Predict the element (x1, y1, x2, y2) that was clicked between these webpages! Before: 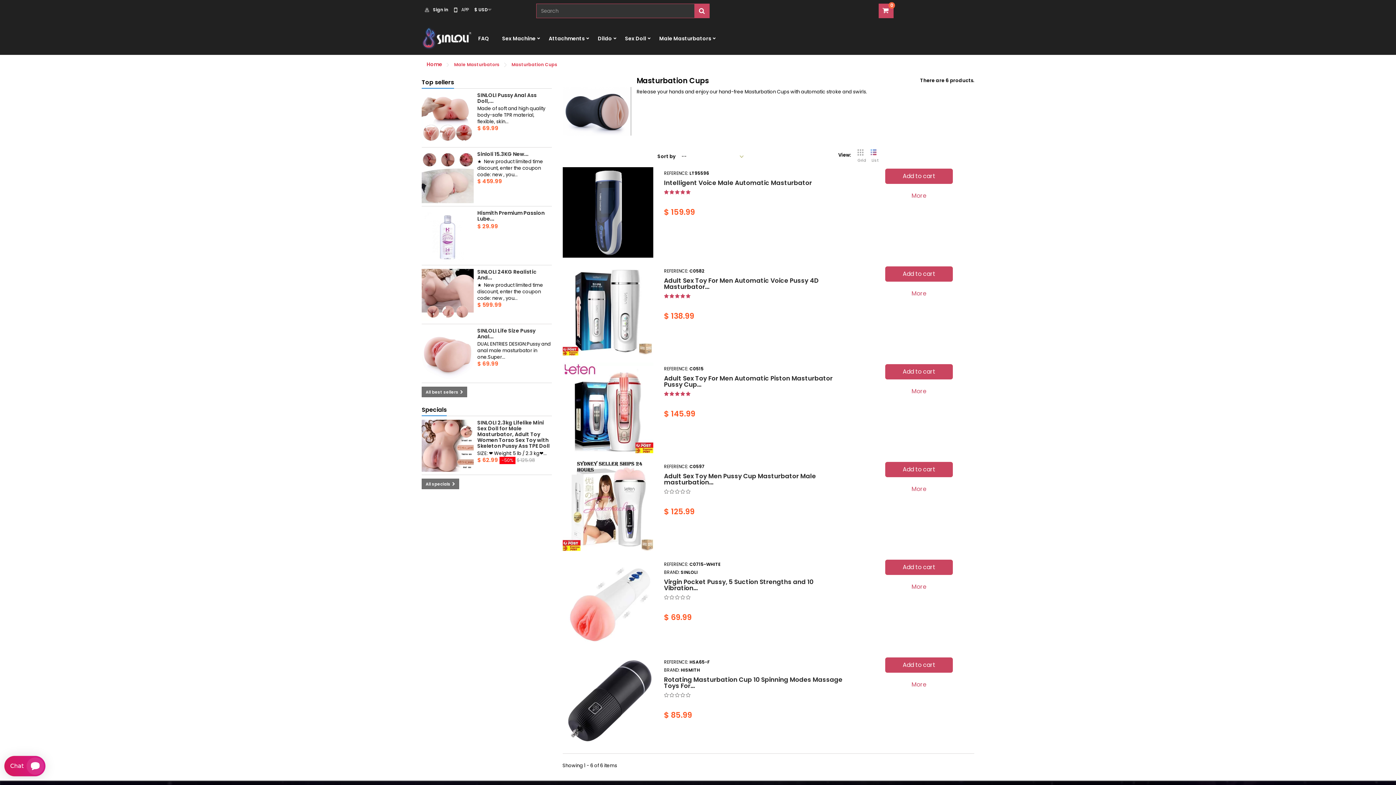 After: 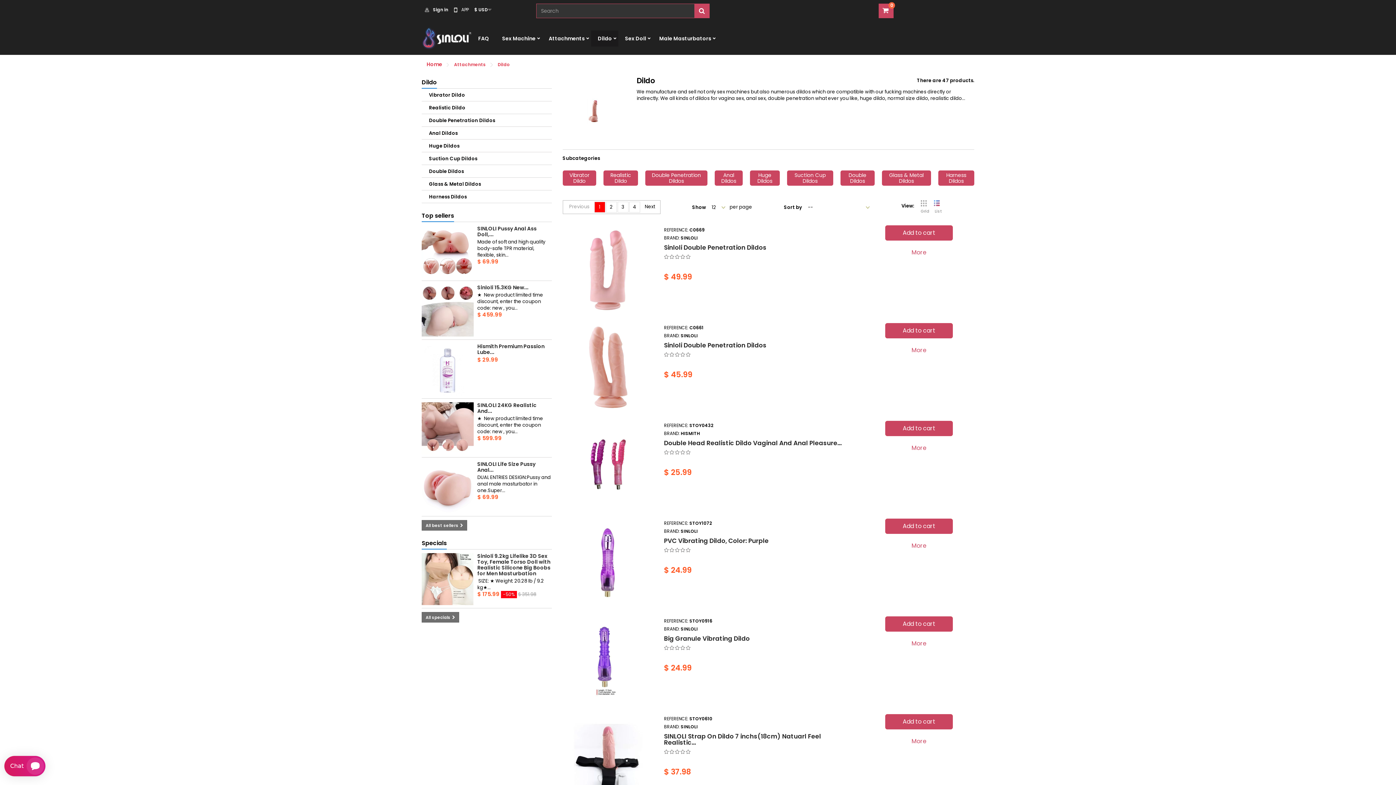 Action: bbox: (591, 30, 618, 46) label: Dildo